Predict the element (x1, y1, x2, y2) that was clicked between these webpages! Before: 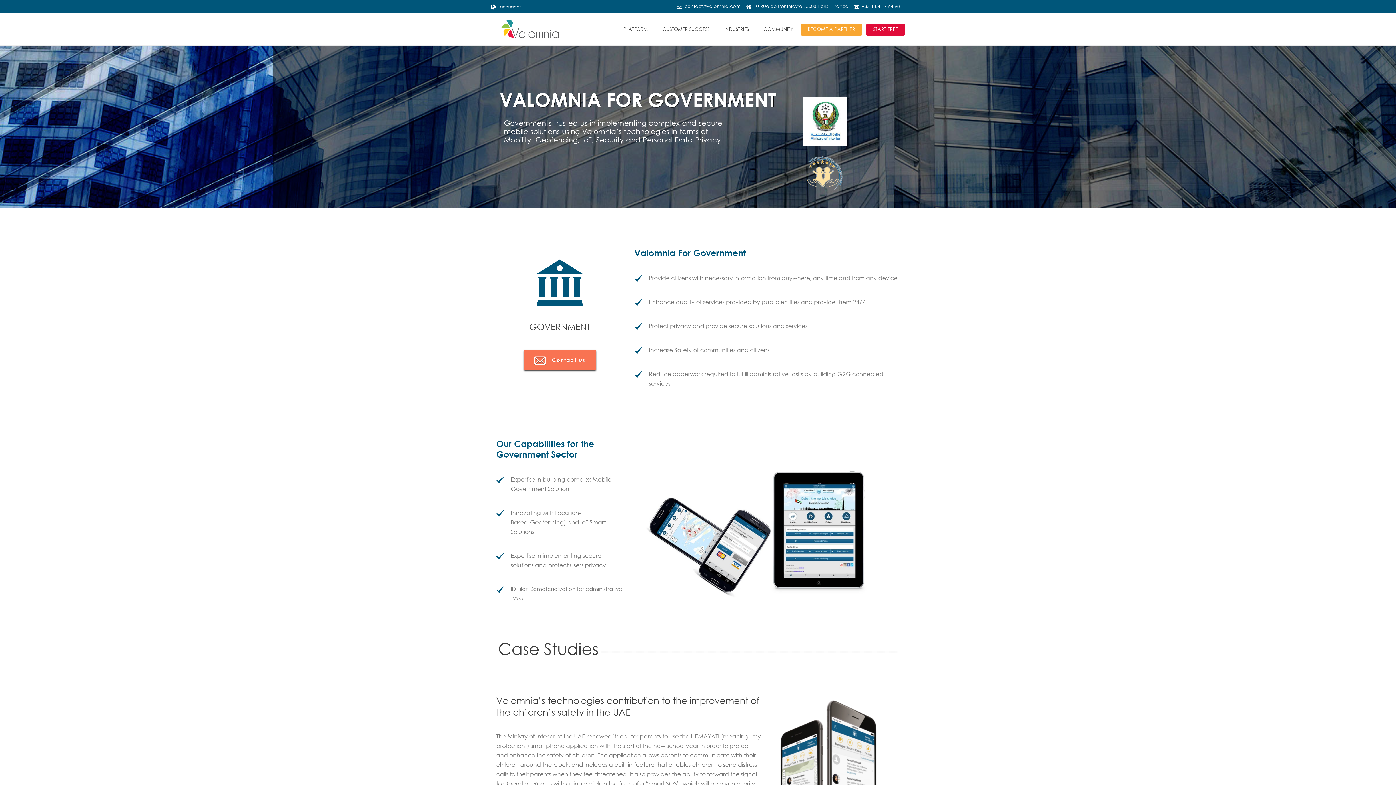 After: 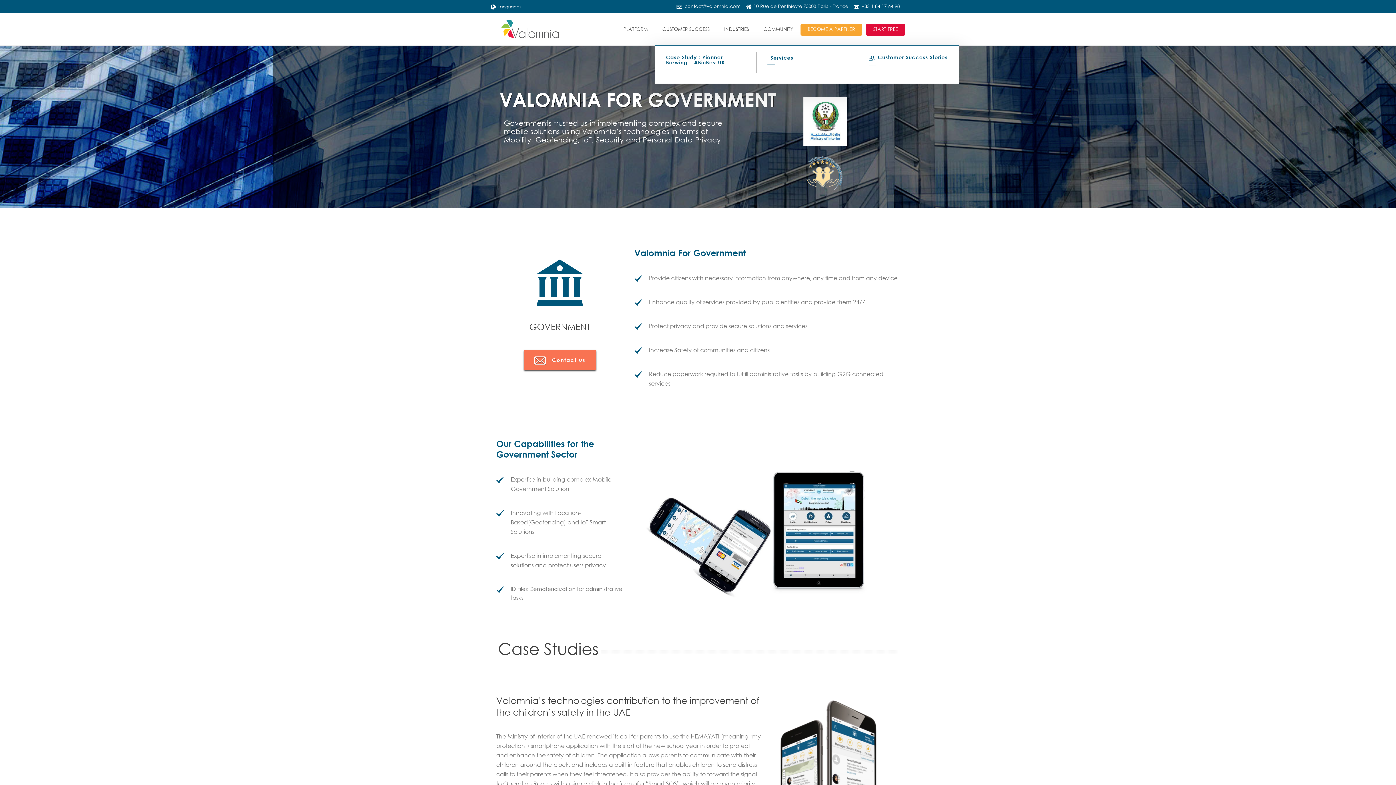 Action: bbox: (655, 25, 717, 33) label: CUSTOMER SUCCESS